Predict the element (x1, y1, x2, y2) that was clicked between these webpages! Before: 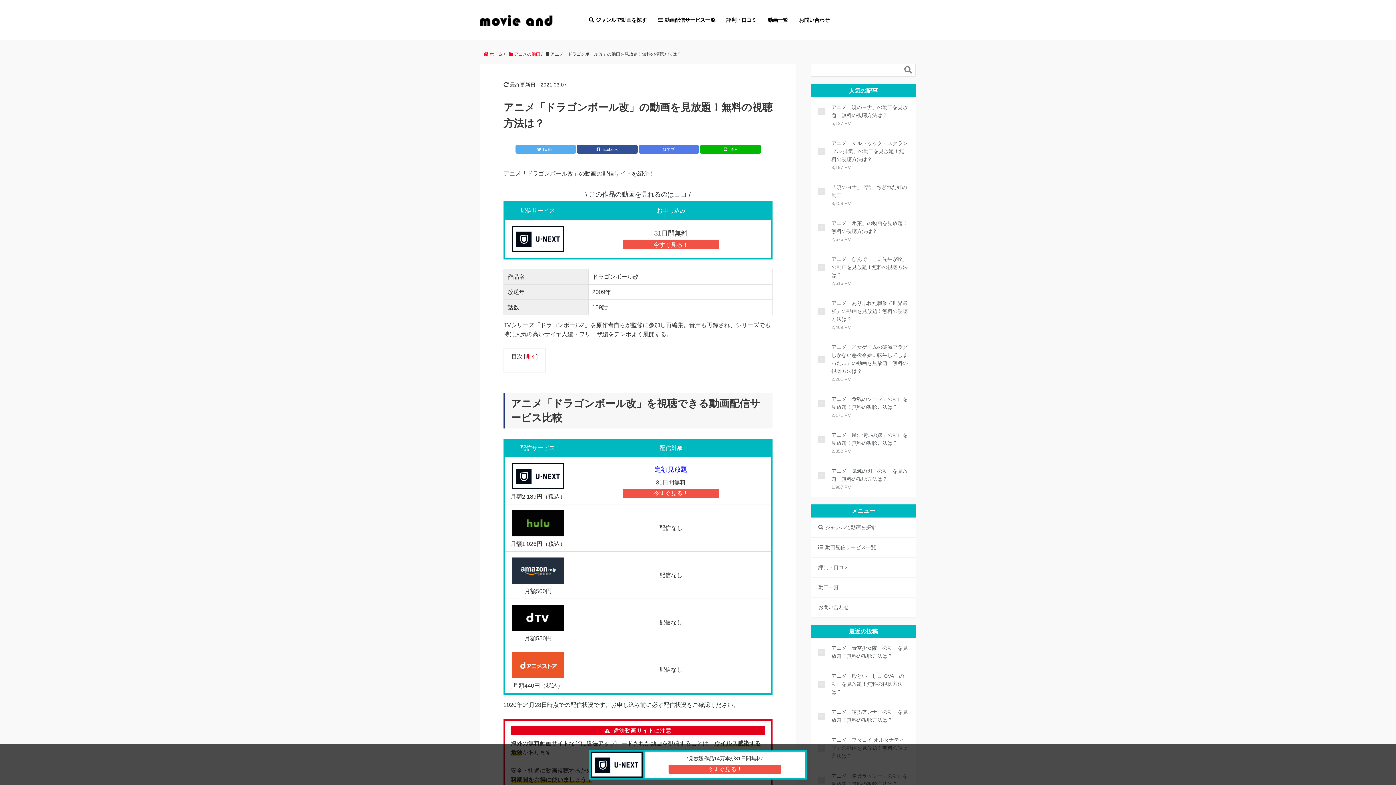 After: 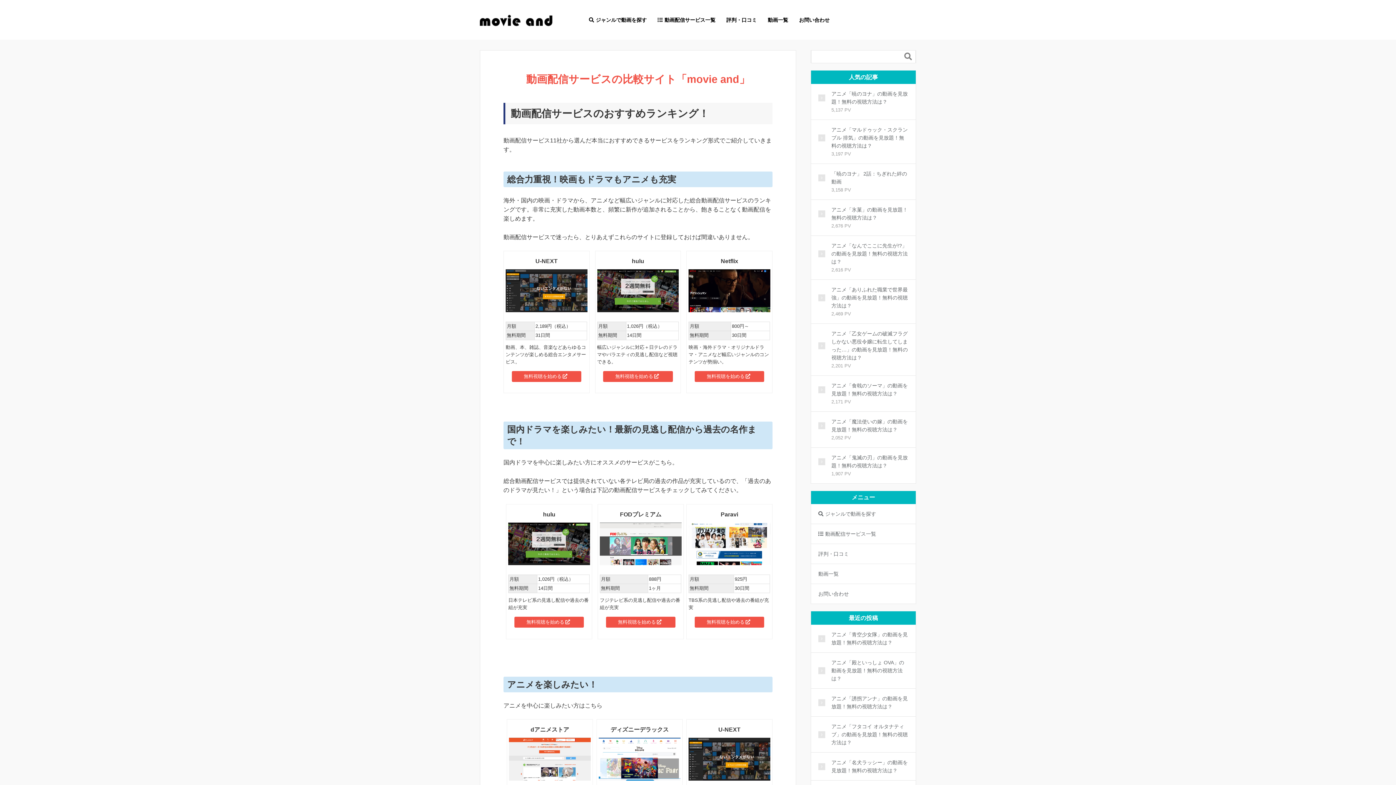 Action: bbox: (480, 14, 552, 24)